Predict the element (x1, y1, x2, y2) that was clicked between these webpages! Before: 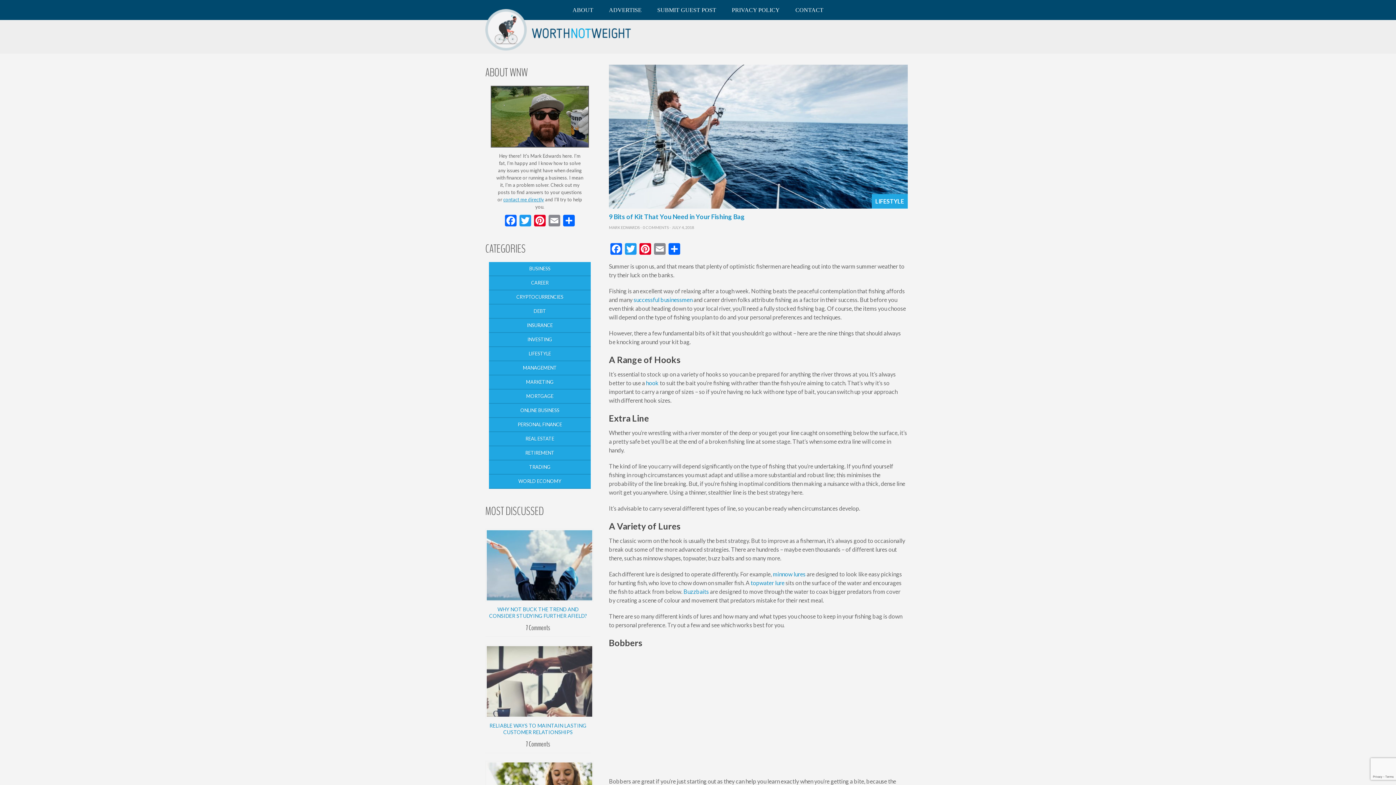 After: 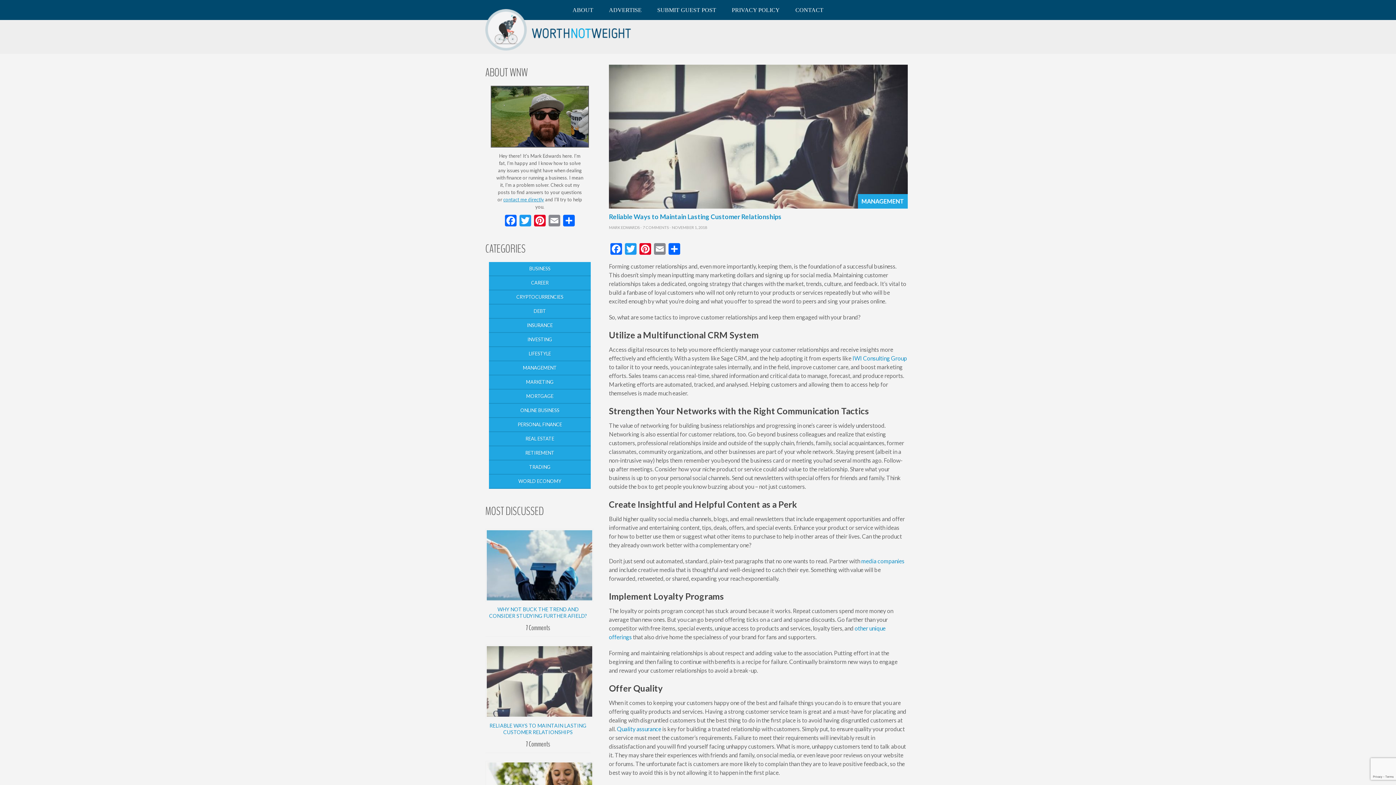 Action: bbox: (485, 722, 590, 735) label: RELIABLE WAYS TO MAINTAIN LASTING CUSTOMER RELATIONSHIPS